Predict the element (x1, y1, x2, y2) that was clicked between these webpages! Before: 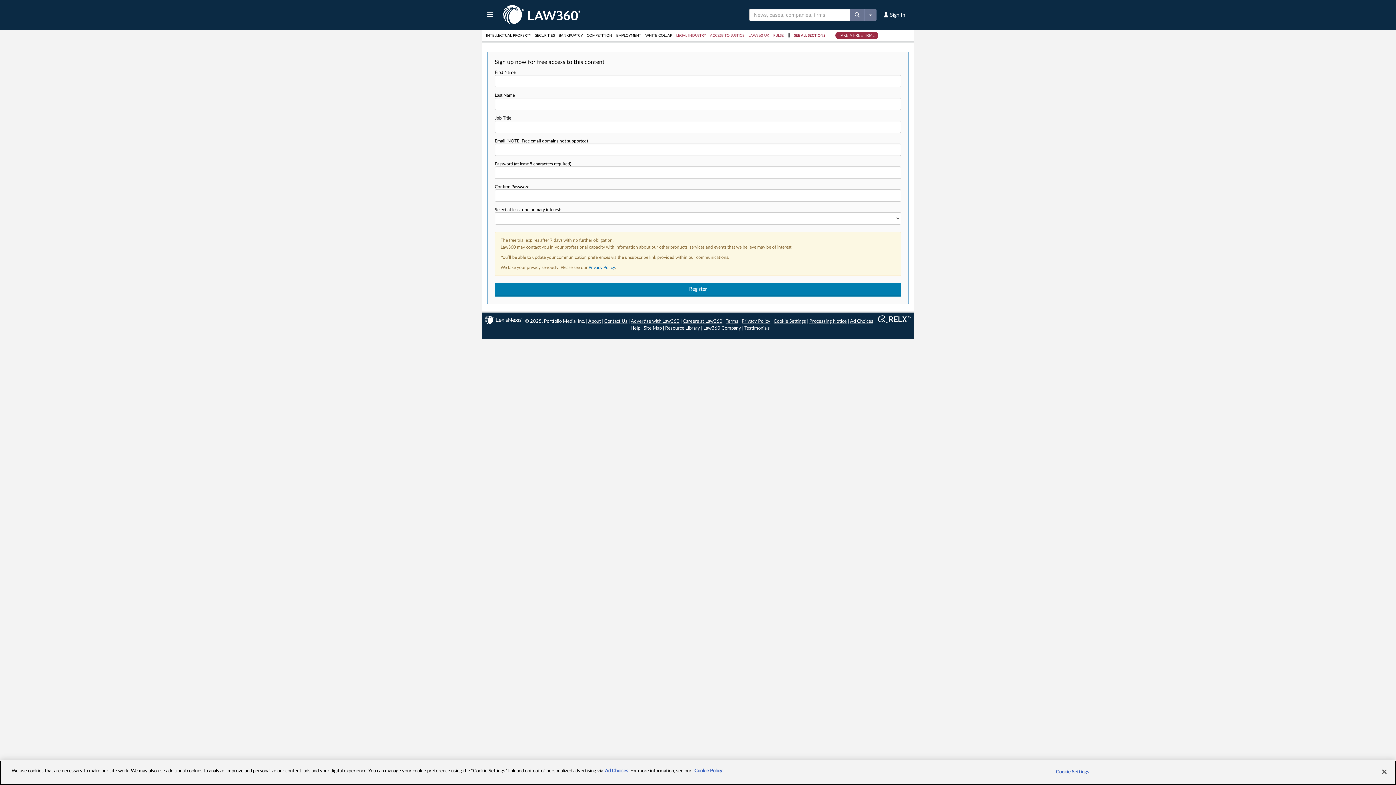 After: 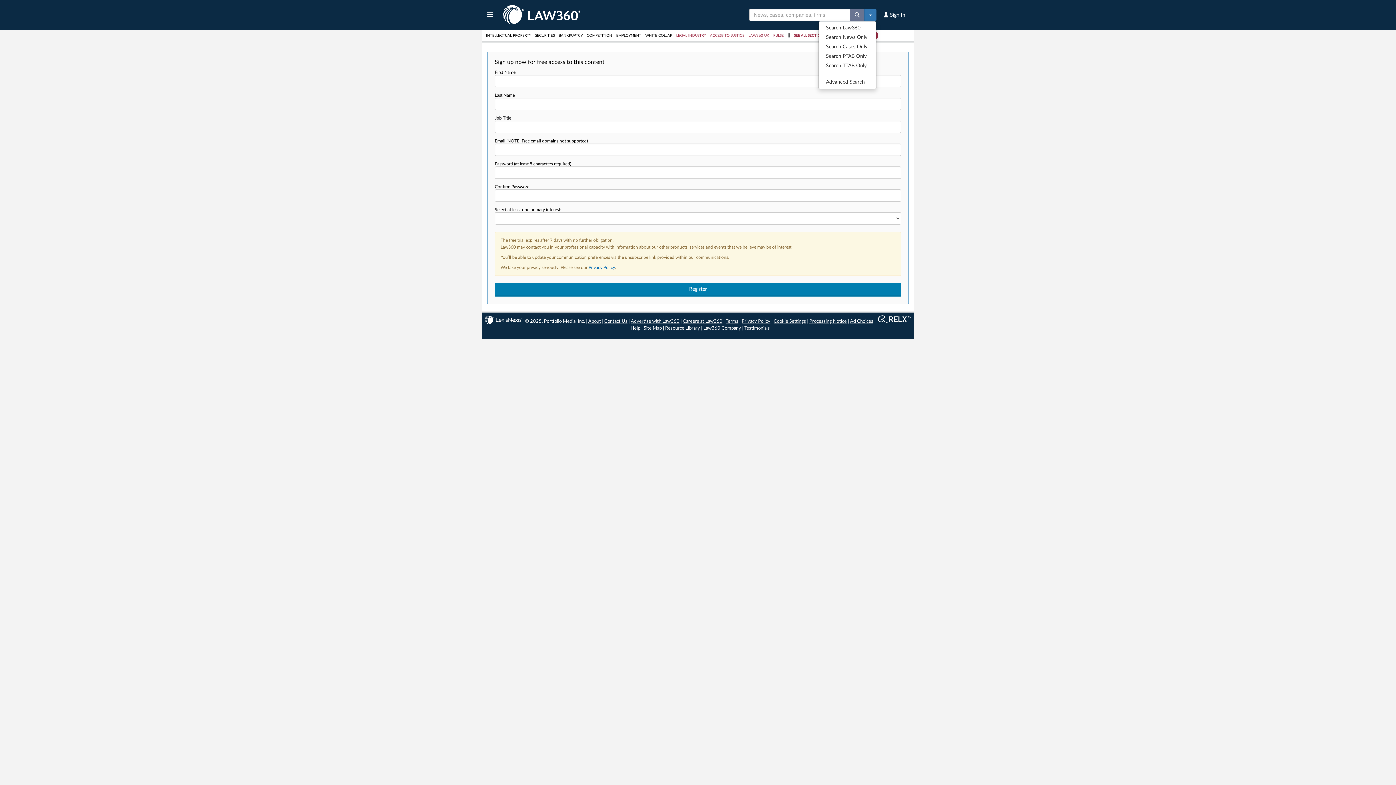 Action: label: Toggle Dropdown bbox: (864, 8, 876, 21)